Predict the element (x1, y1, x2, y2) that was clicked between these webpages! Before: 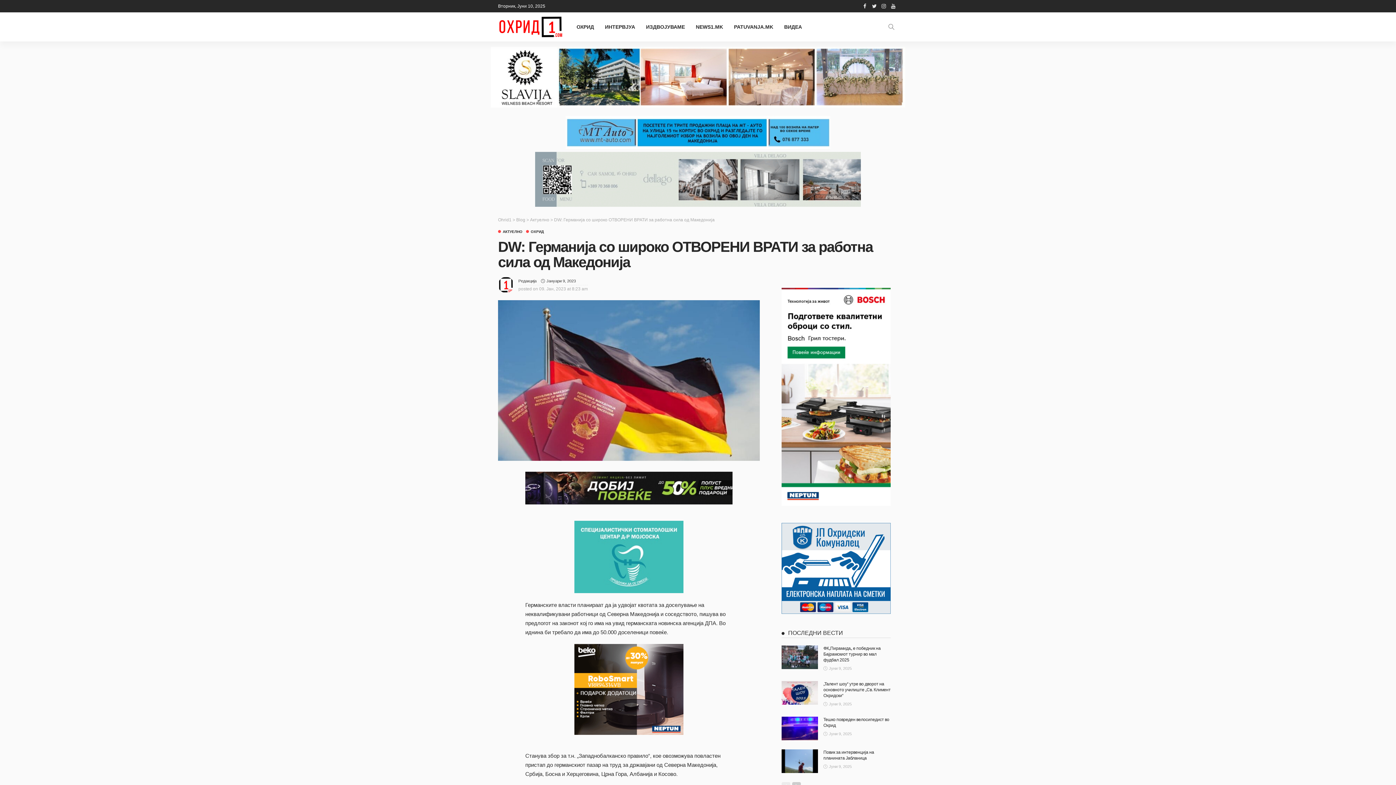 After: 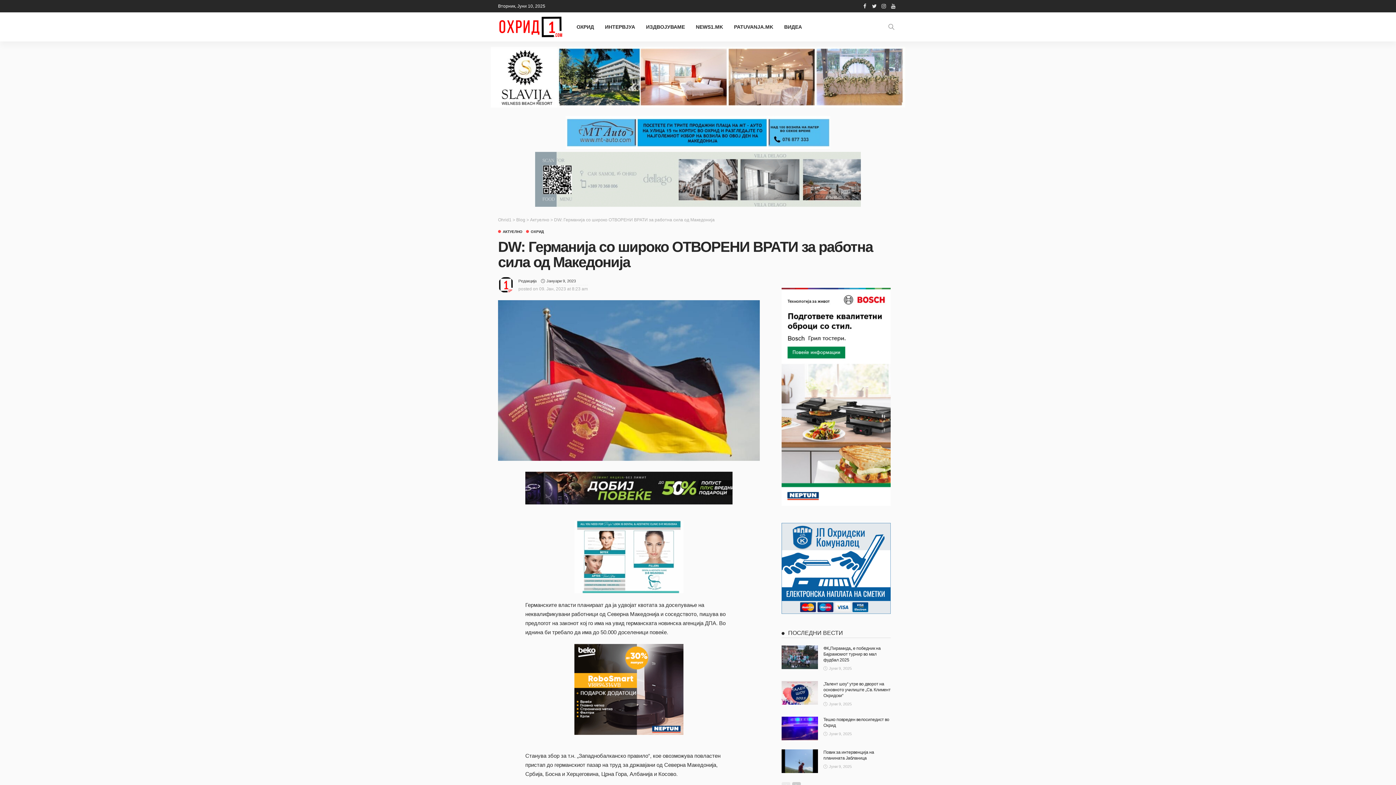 Action: bbox: (565, 128, 830, 135)